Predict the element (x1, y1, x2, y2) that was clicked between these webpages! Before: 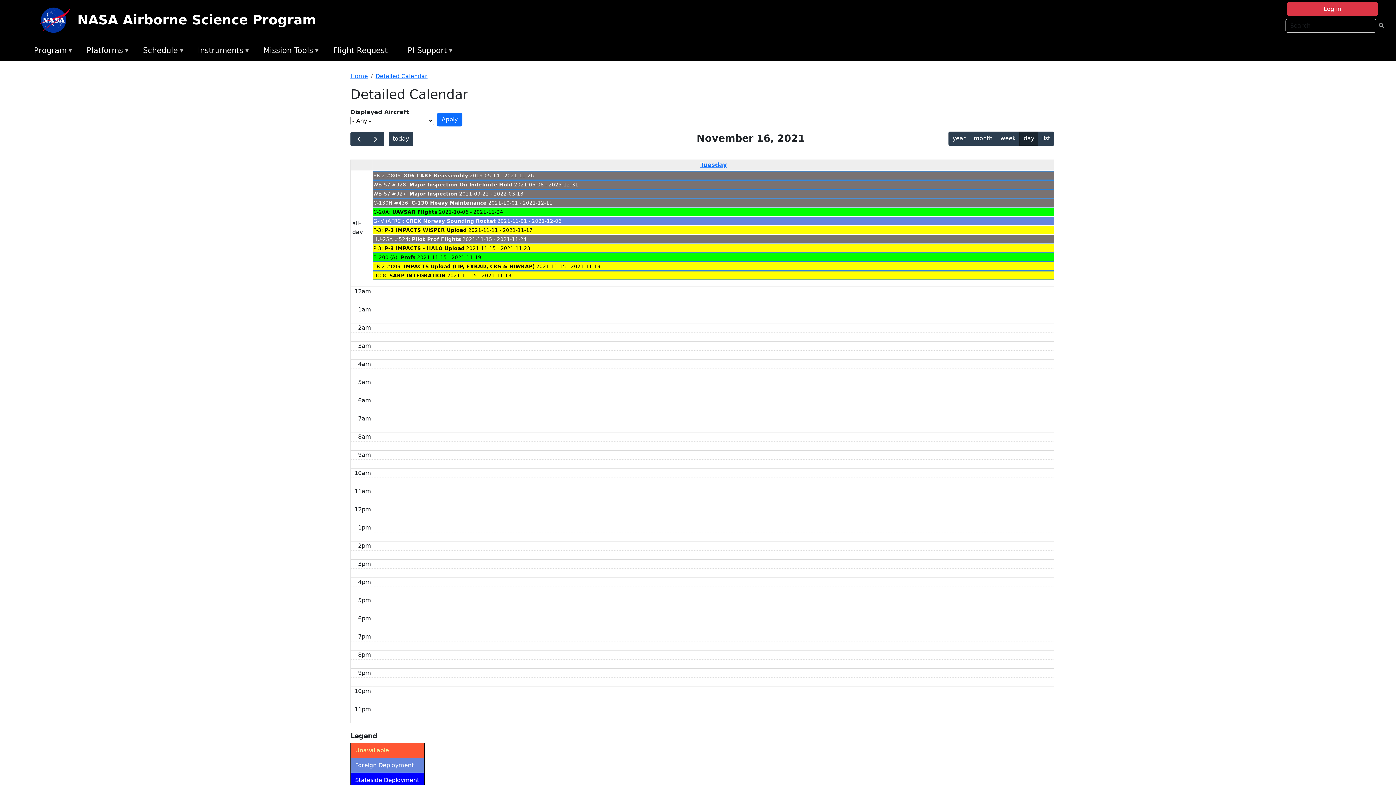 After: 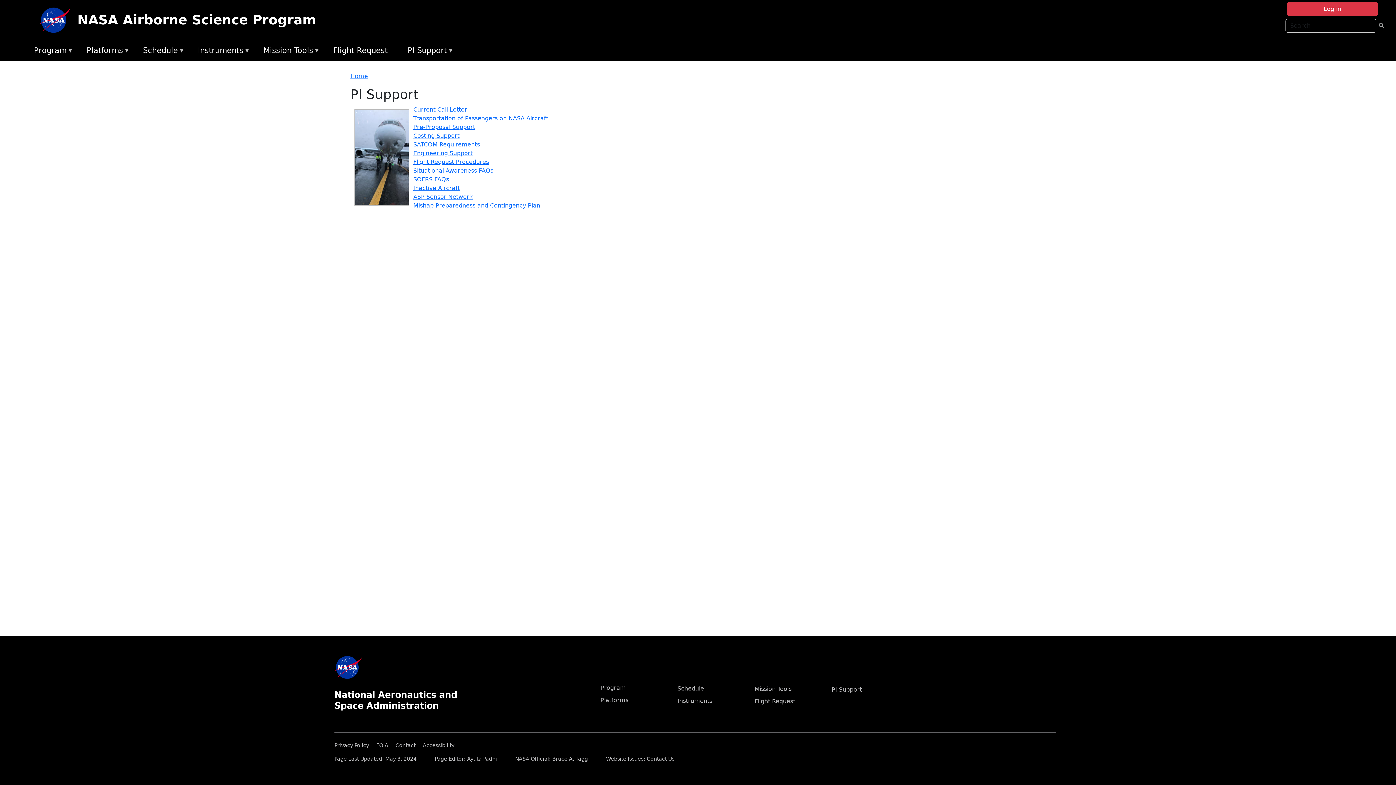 Action: label: PI Support
» bbox: (404, 43, 463, 58)